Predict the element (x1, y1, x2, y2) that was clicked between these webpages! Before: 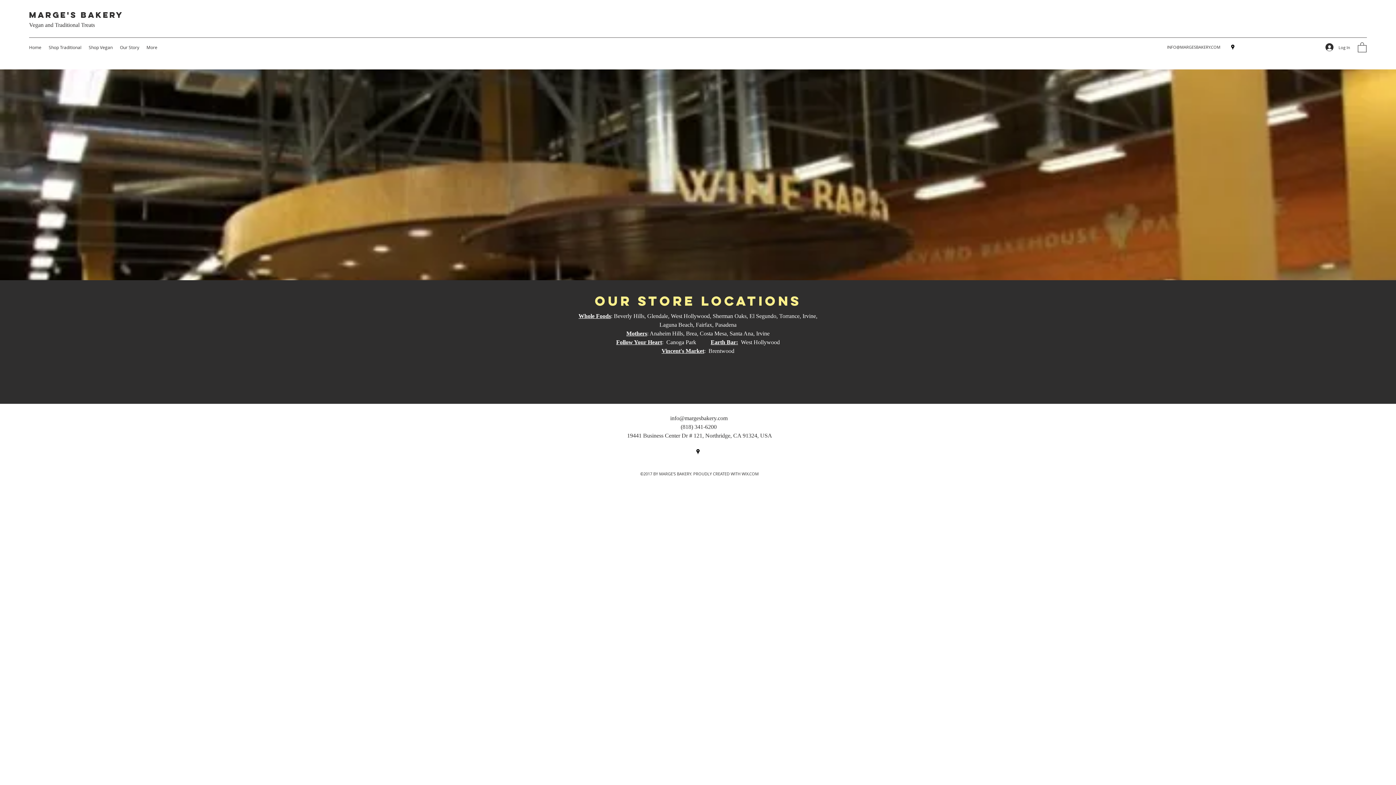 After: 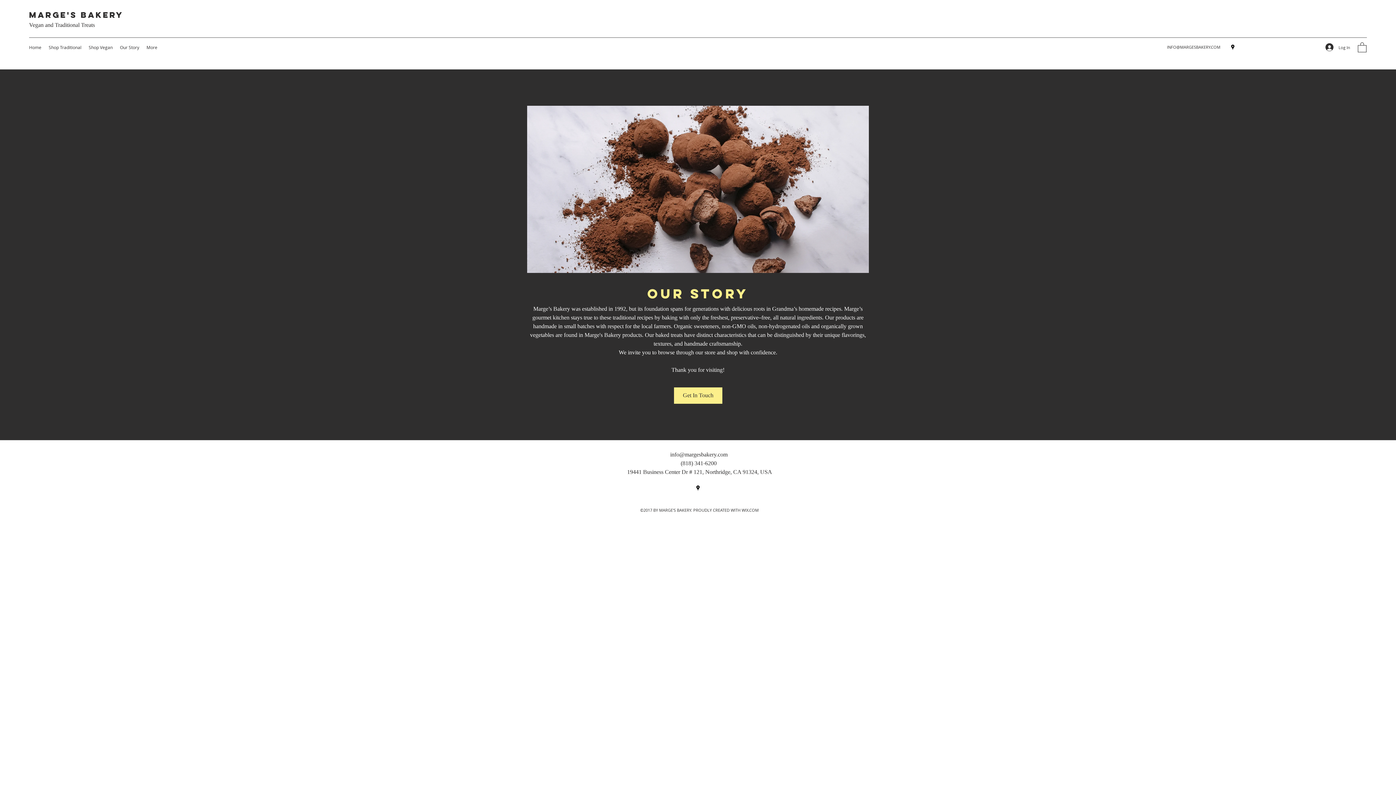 Action: label: Our Story bbox: (116, 41, 142, 52)